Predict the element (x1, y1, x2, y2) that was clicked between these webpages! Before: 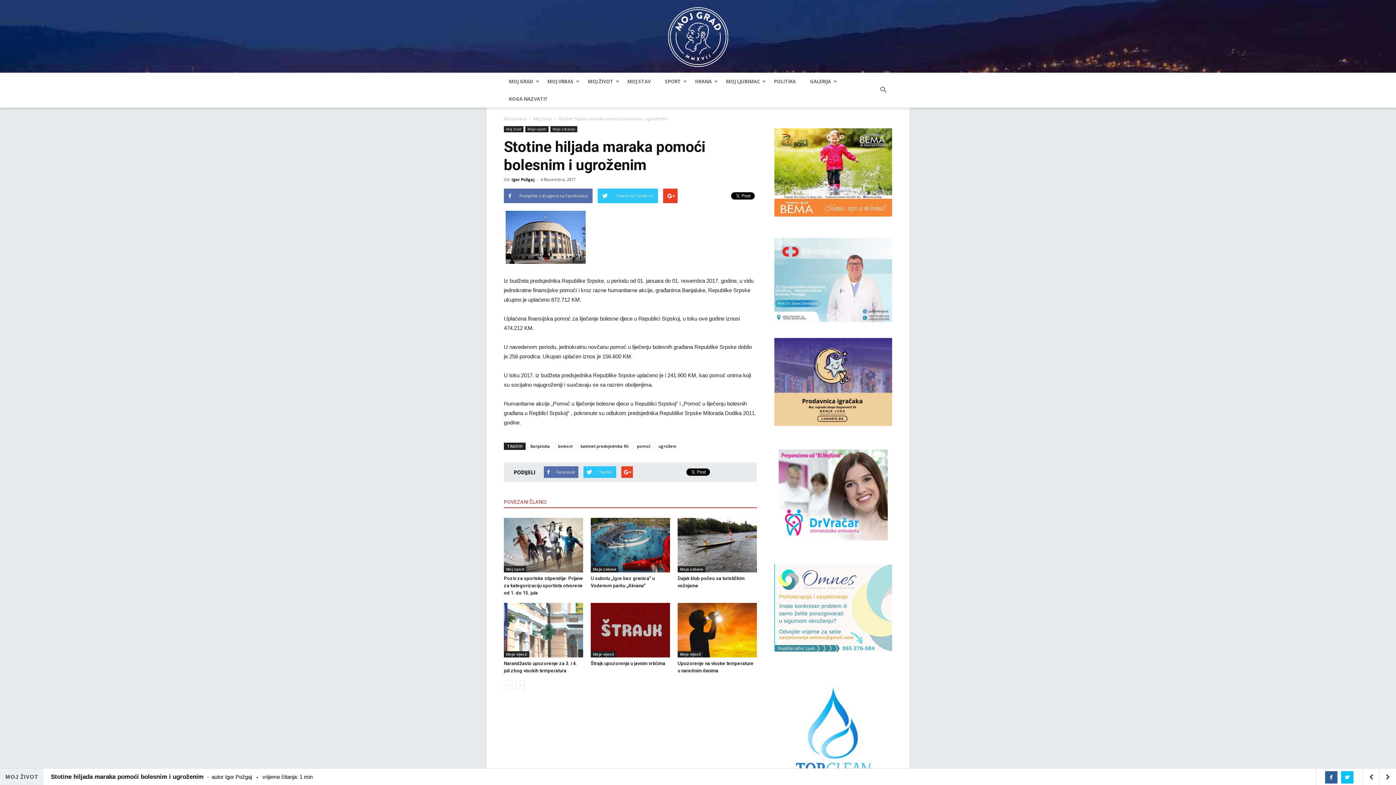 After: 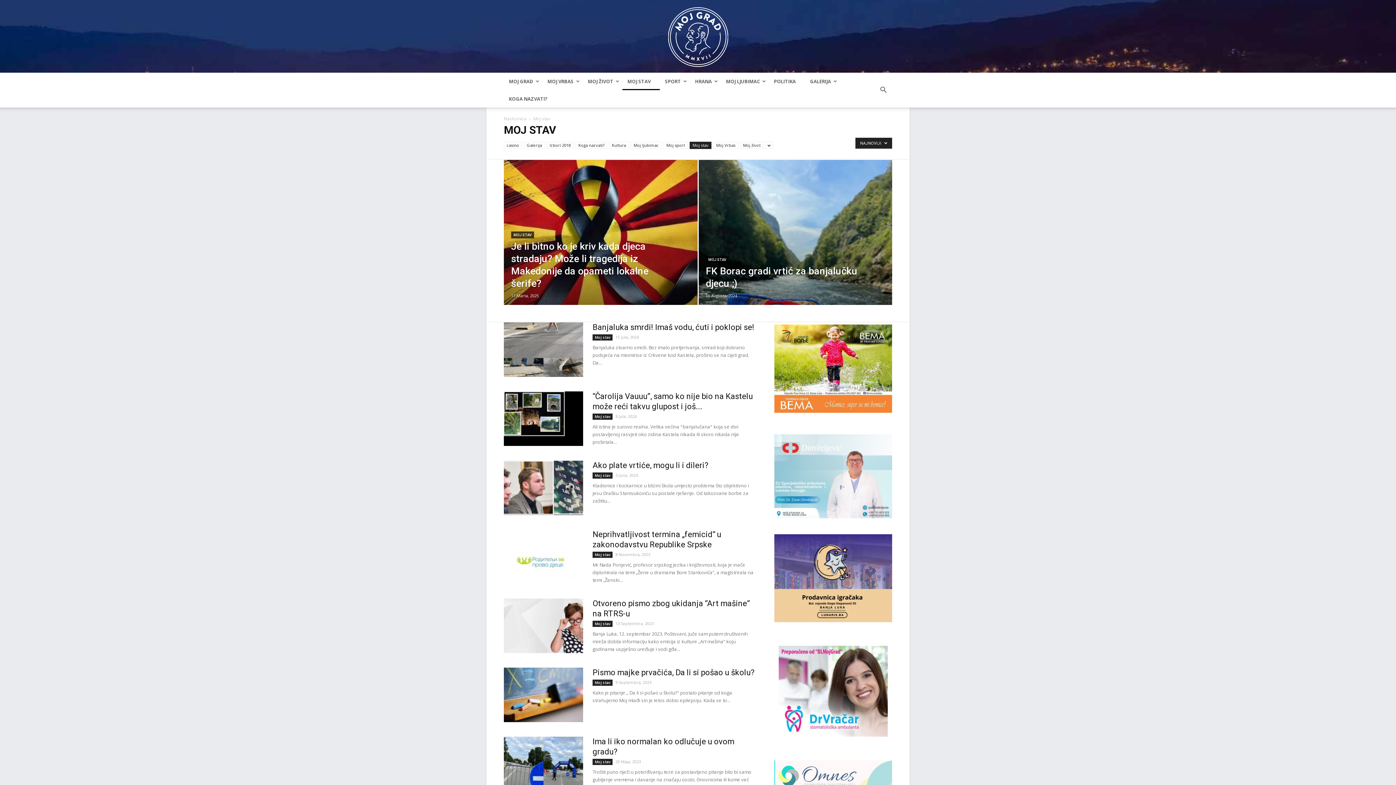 Action: label: MOJ STAV bbox: (622, 72, 660, 90)